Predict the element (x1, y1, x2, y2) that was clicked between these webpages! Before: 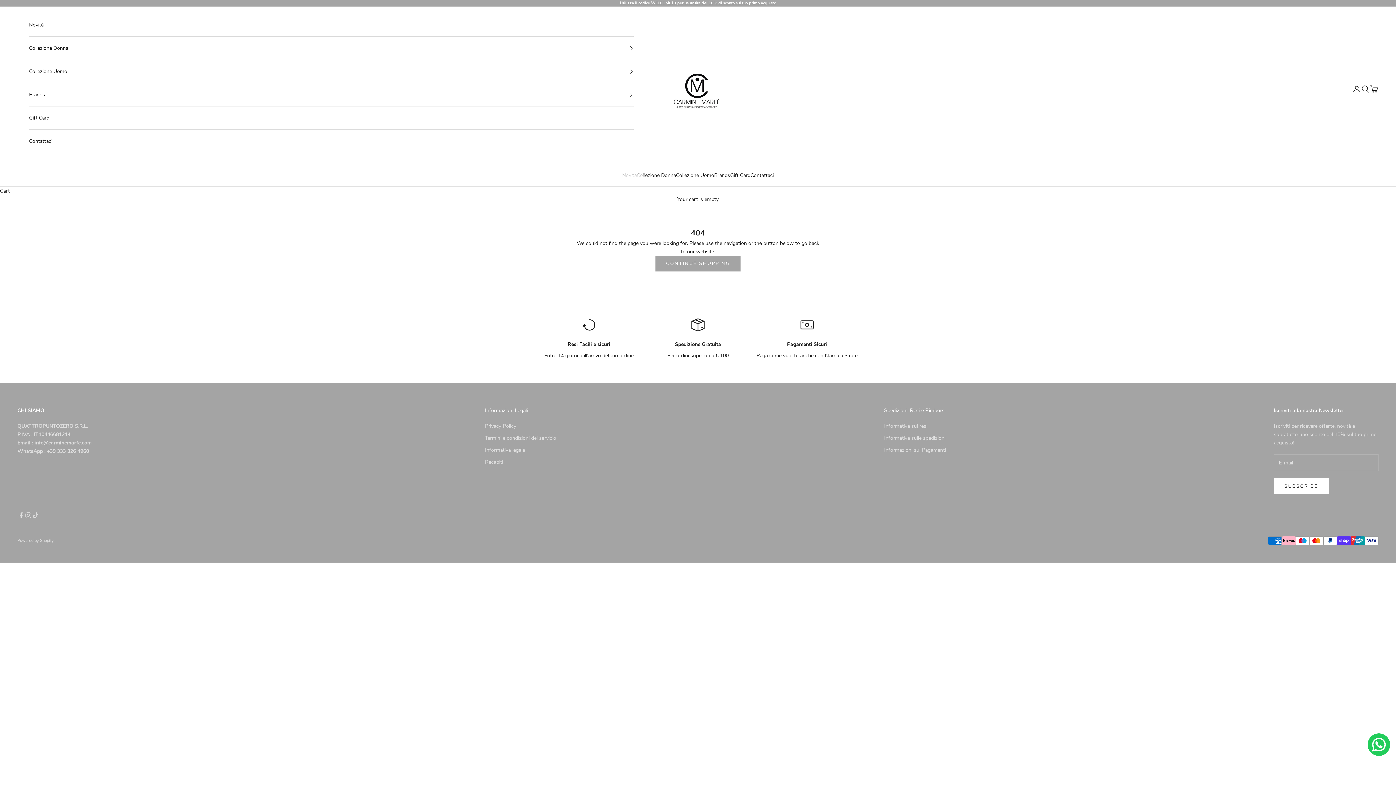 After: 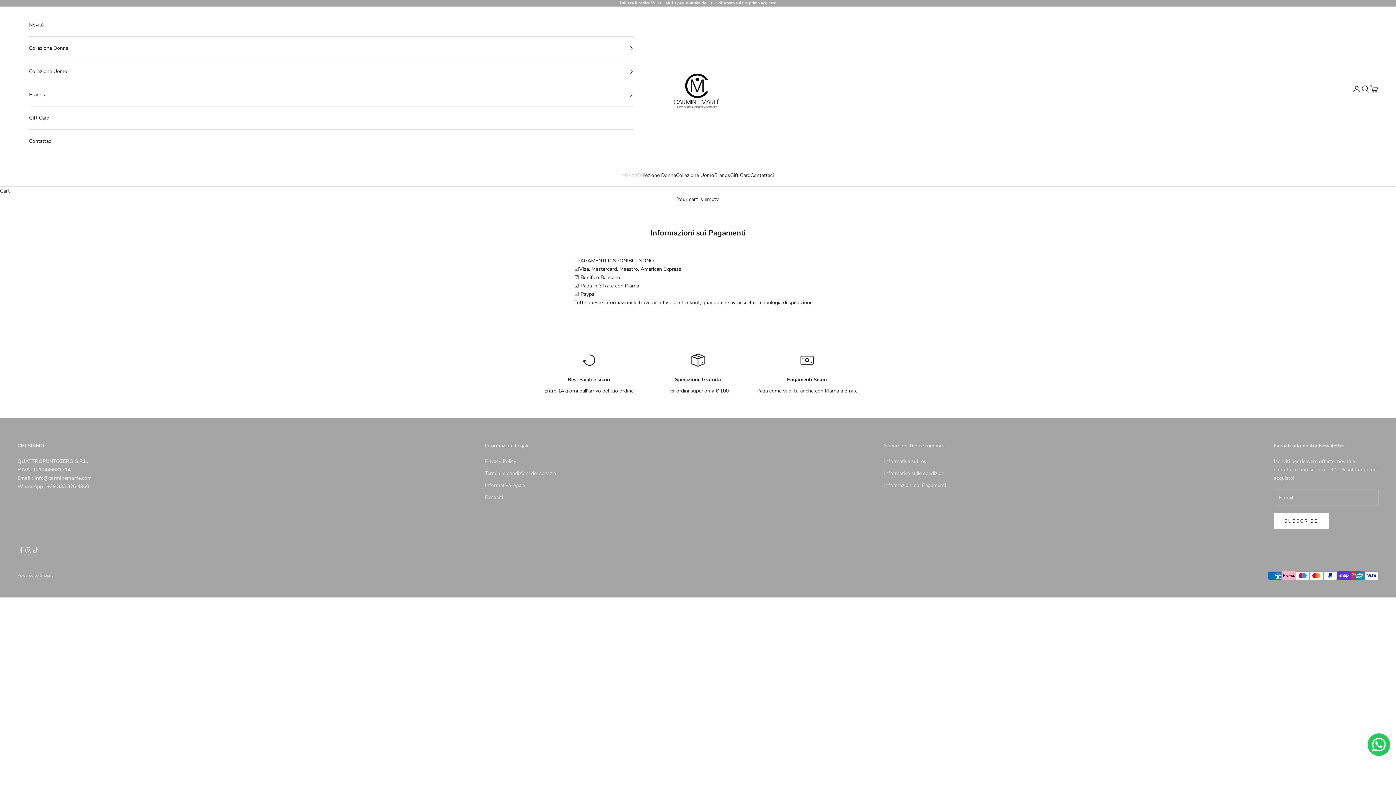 Action: label: Informazioni sui Pagamenti bbox: (884, 447, 946, 453)